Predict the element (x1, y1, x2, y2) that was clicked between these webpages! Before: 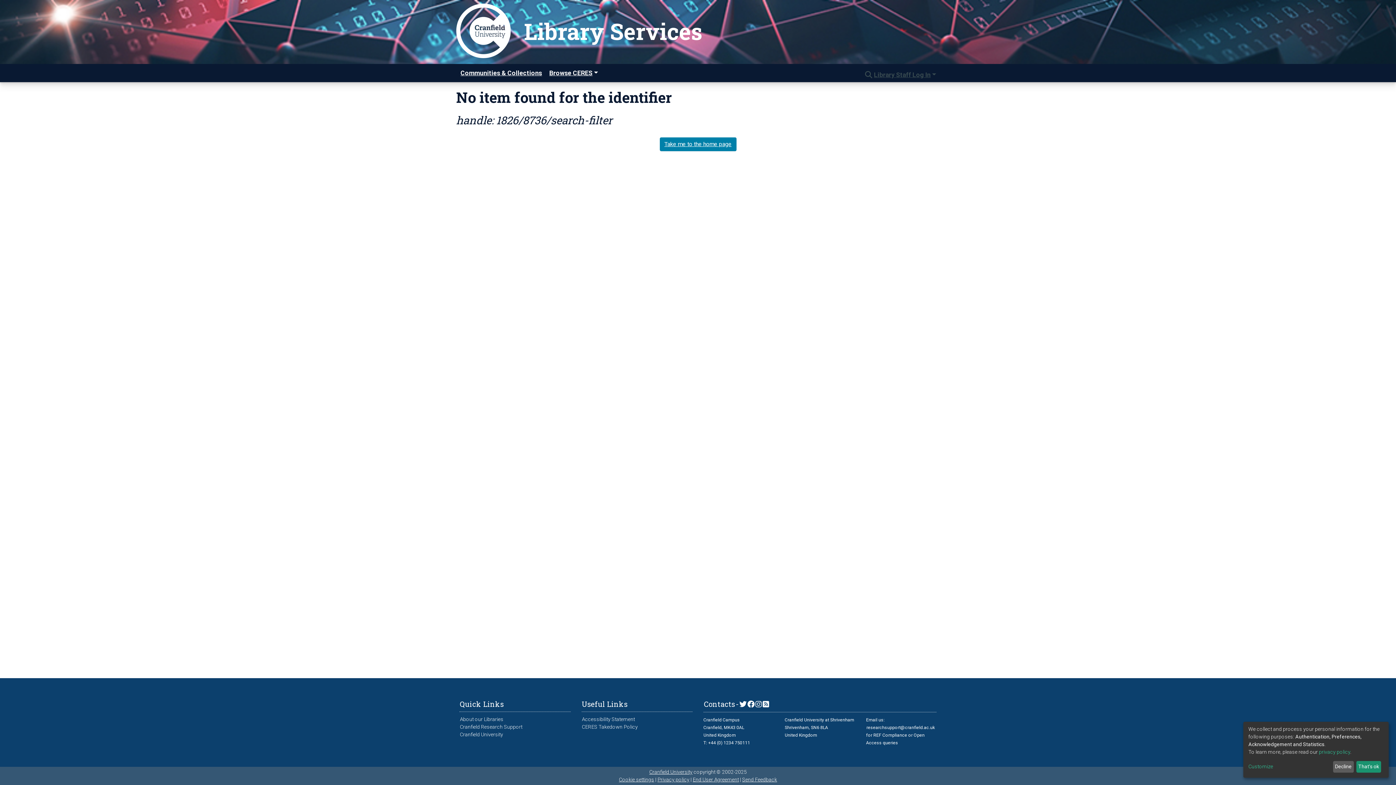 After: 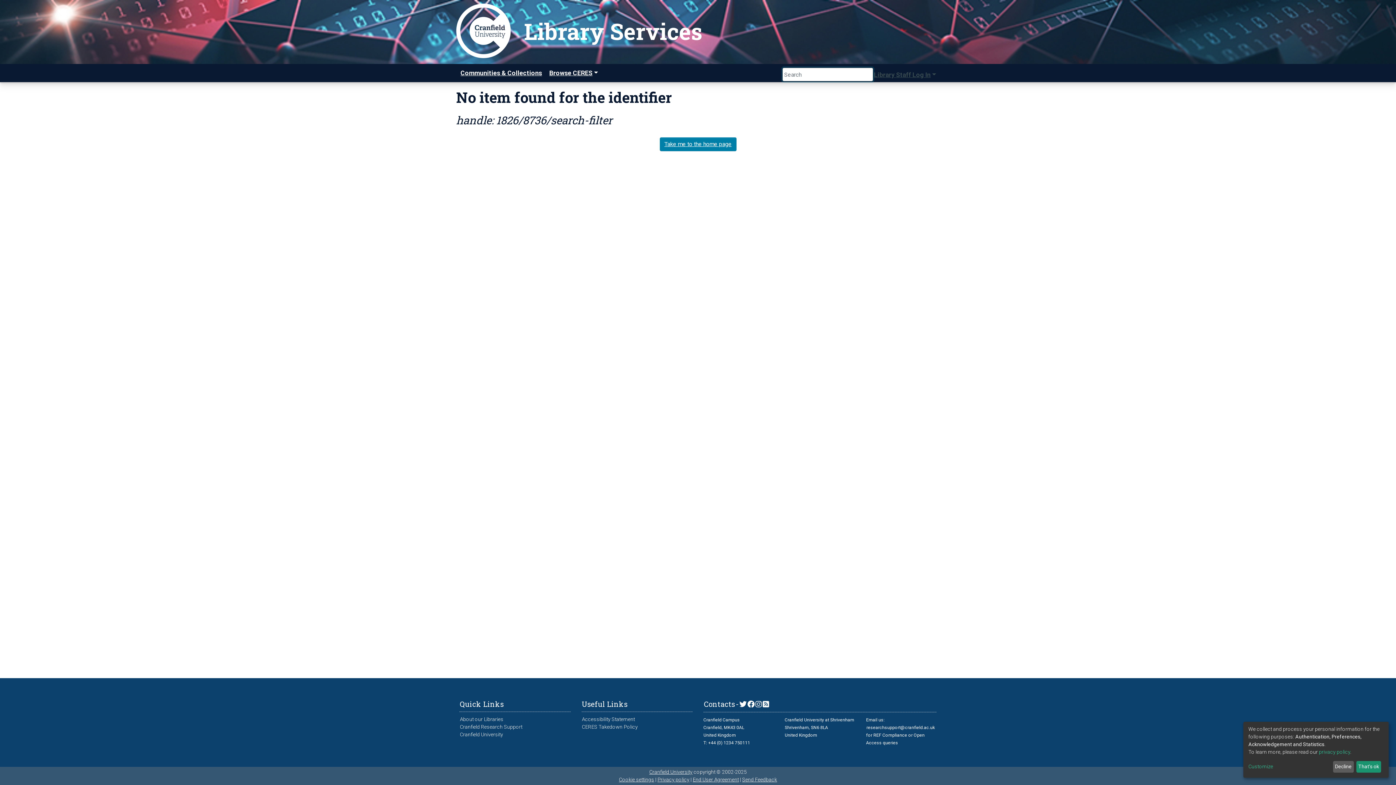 Action: label: Submit search bbox: (864, 70, 873, 79)